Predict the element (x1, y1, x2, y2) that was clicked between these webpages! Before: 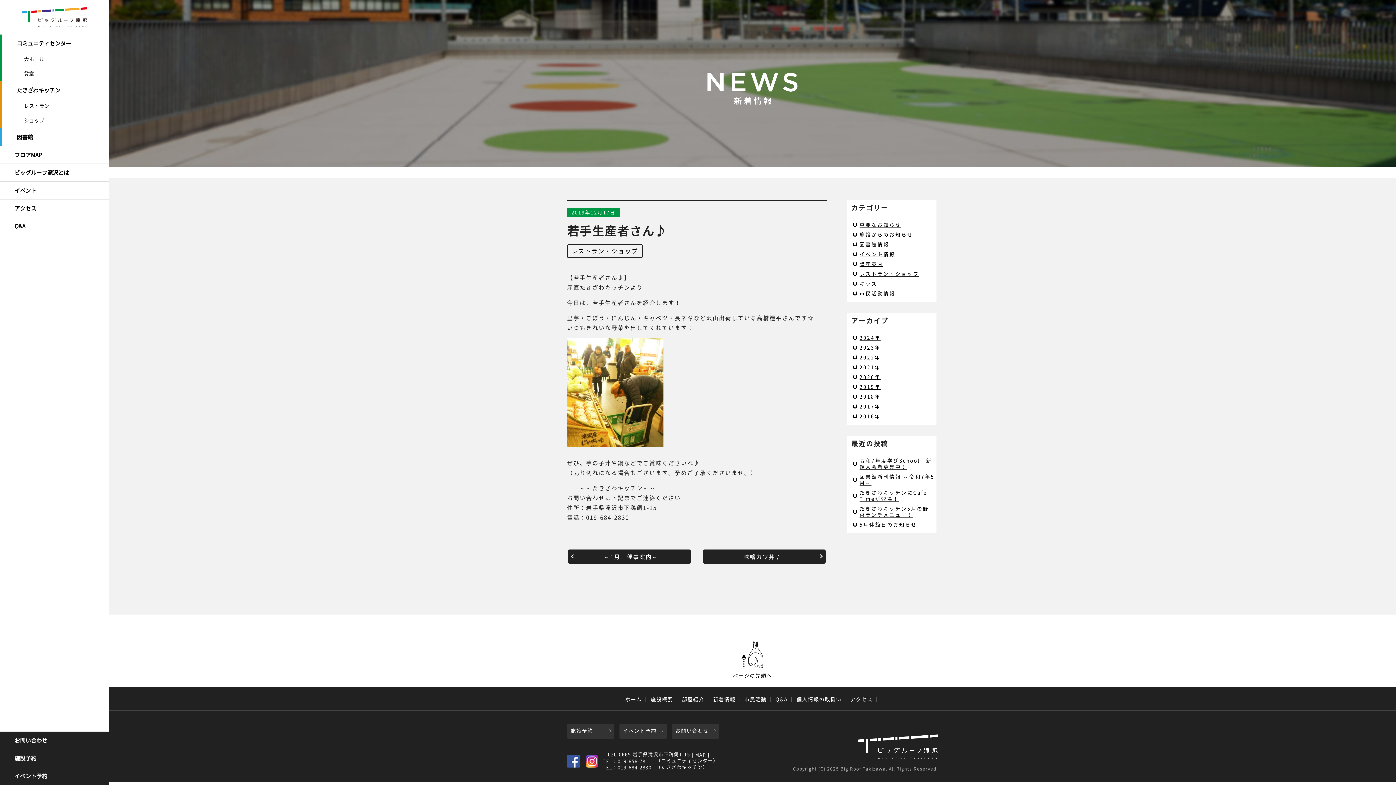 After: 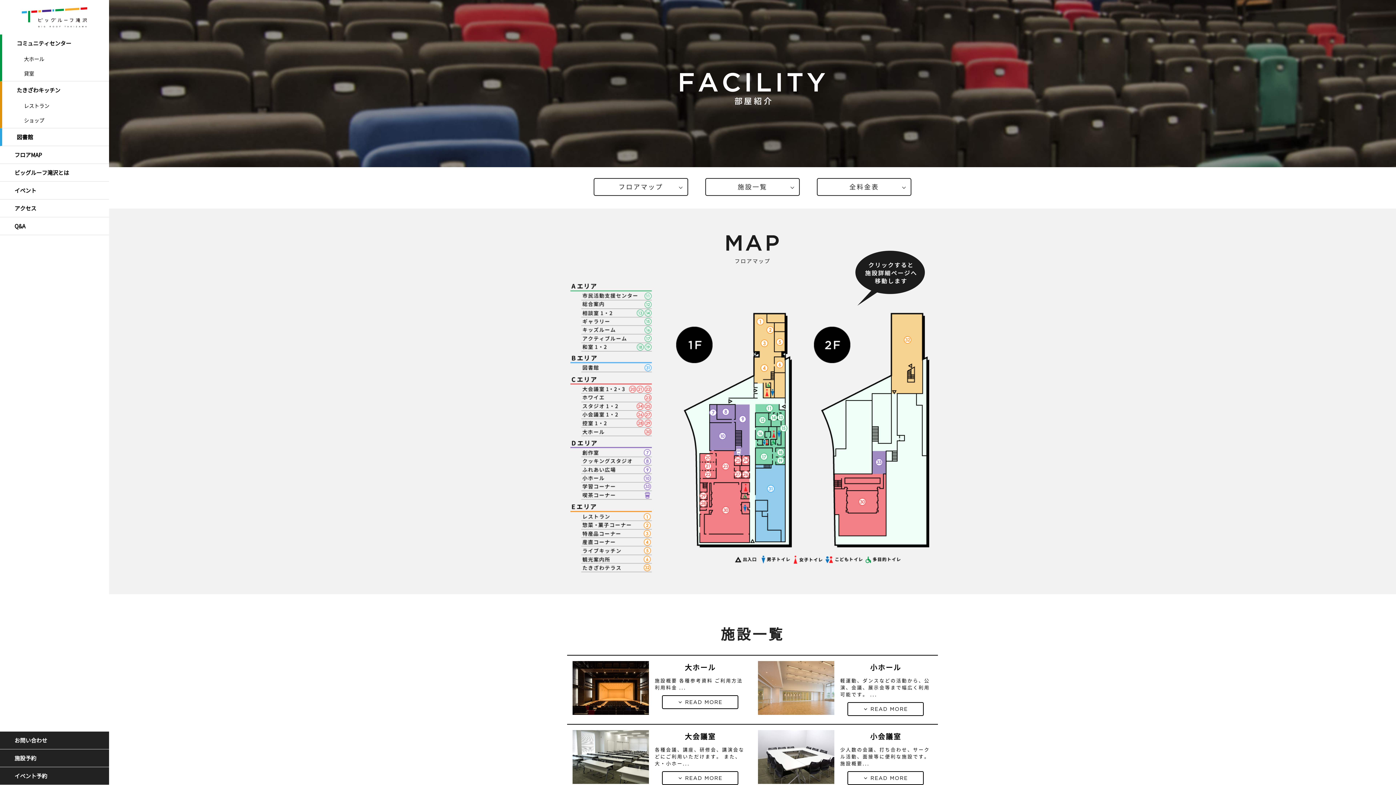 Action: bbox: (0, 146, 109, 163) label: フロアMAP